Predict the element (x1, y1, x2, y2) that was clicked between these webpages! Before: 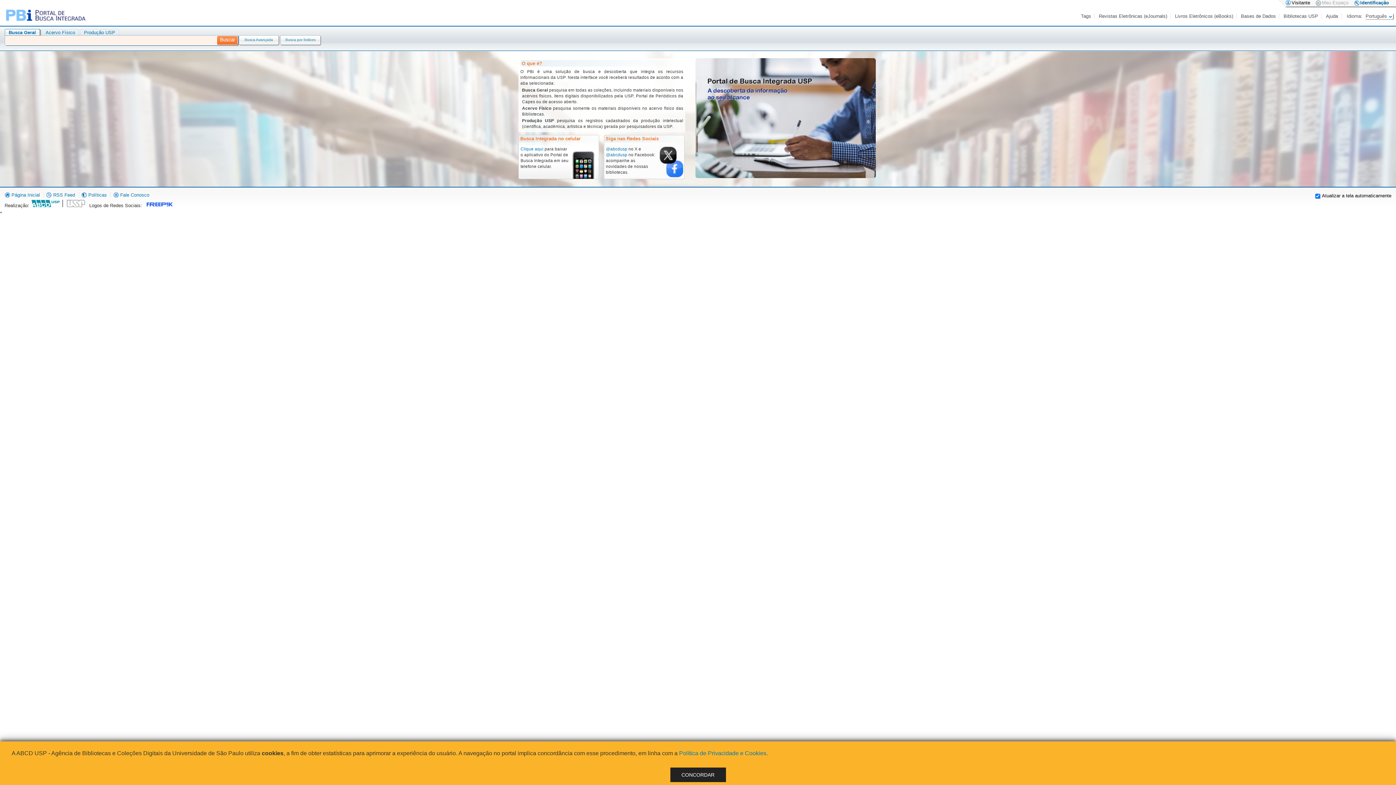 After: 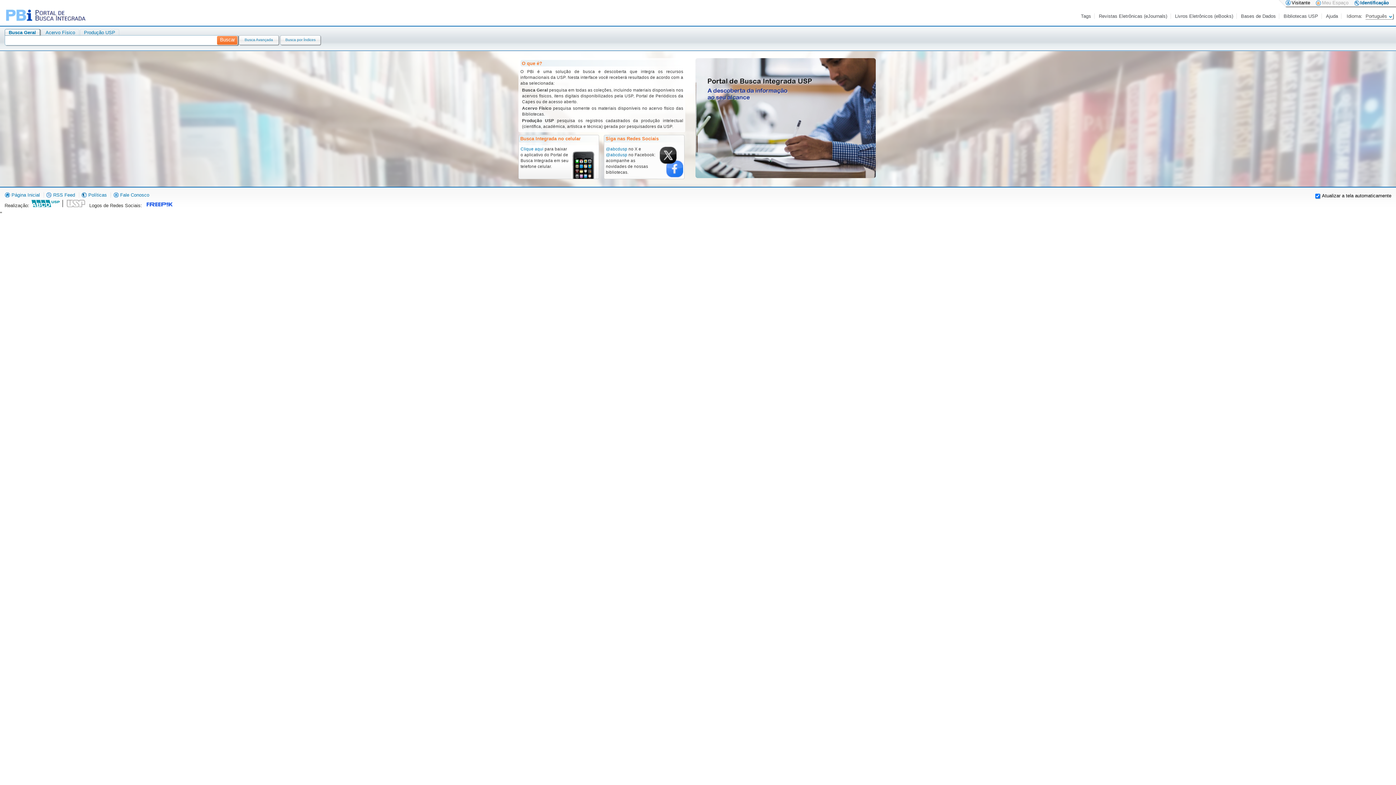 Action: label: CONCORDAR bbox: (681, 772, 714, 778)